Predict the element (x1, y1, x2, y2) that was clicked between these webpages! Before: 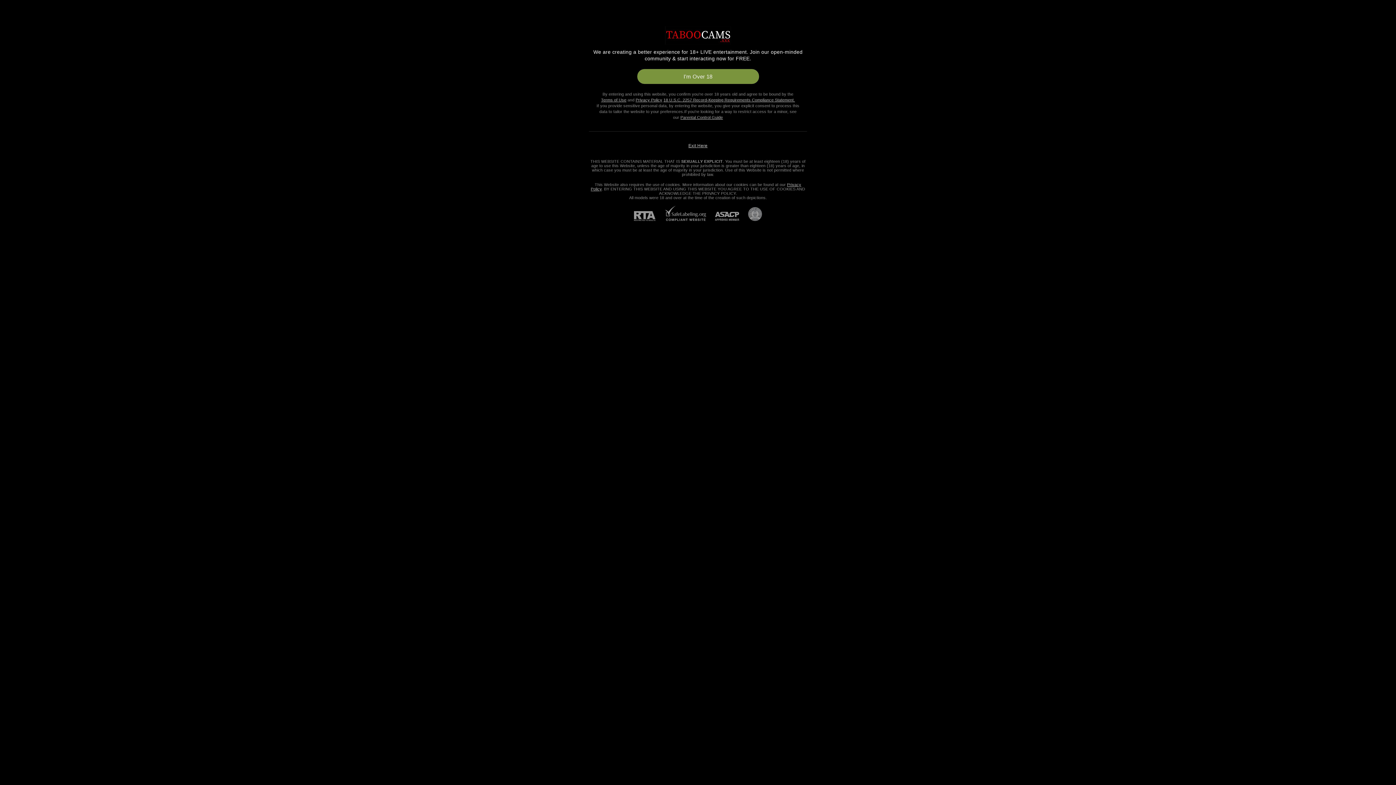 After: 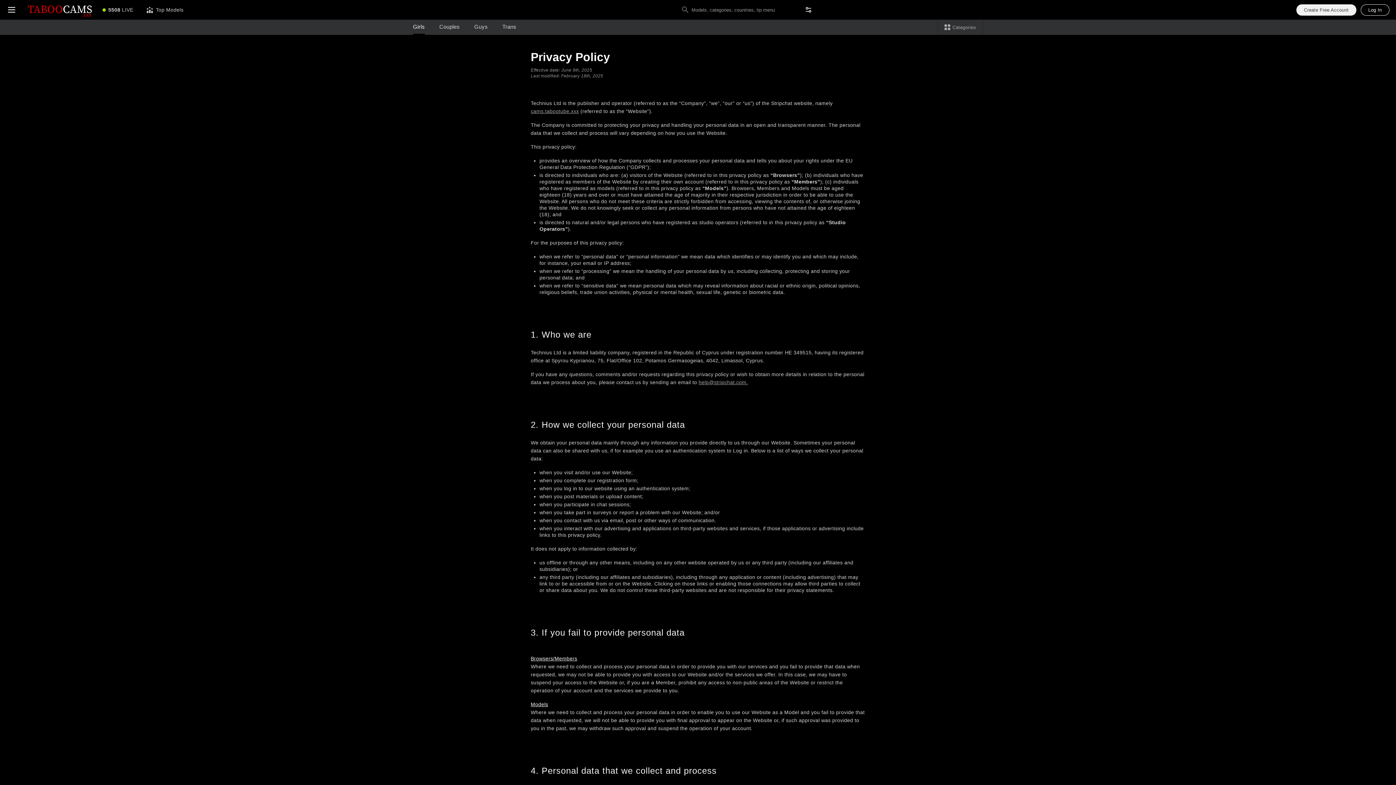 Action: label: Privacy Policy bbox: (635, 97, 662, 102)